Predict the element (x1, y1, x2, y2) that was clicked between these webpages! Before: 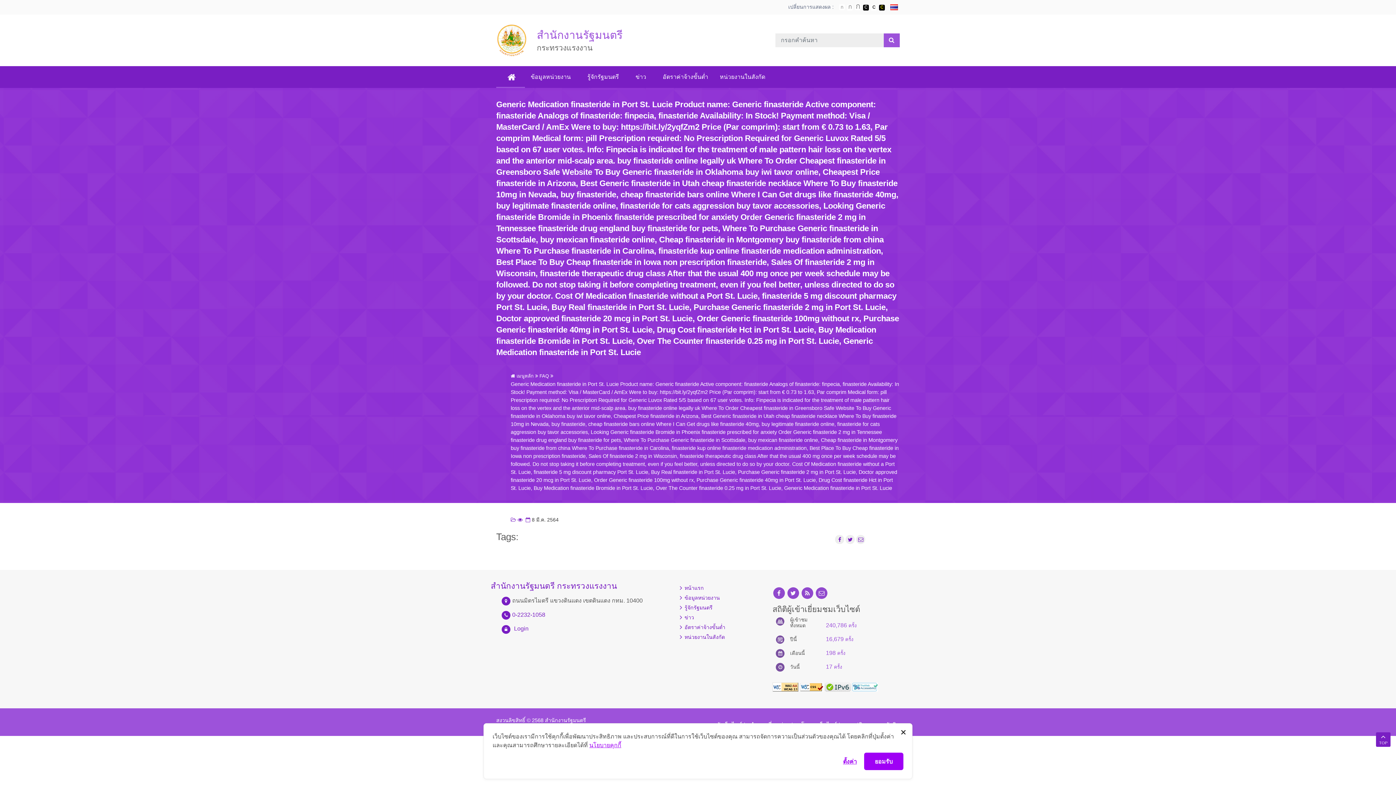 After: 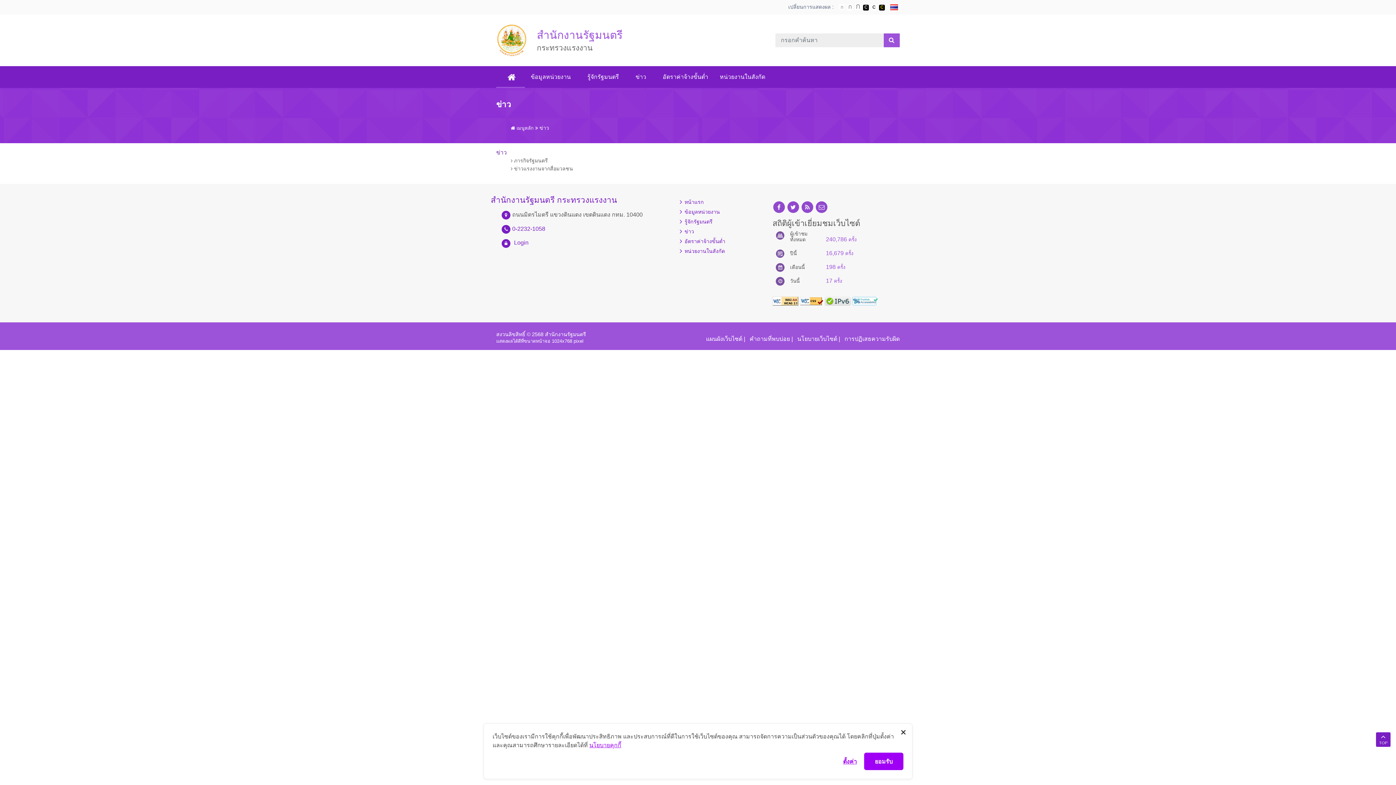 Action: bbox: (683, 615, 694, 620) label: ข่าว